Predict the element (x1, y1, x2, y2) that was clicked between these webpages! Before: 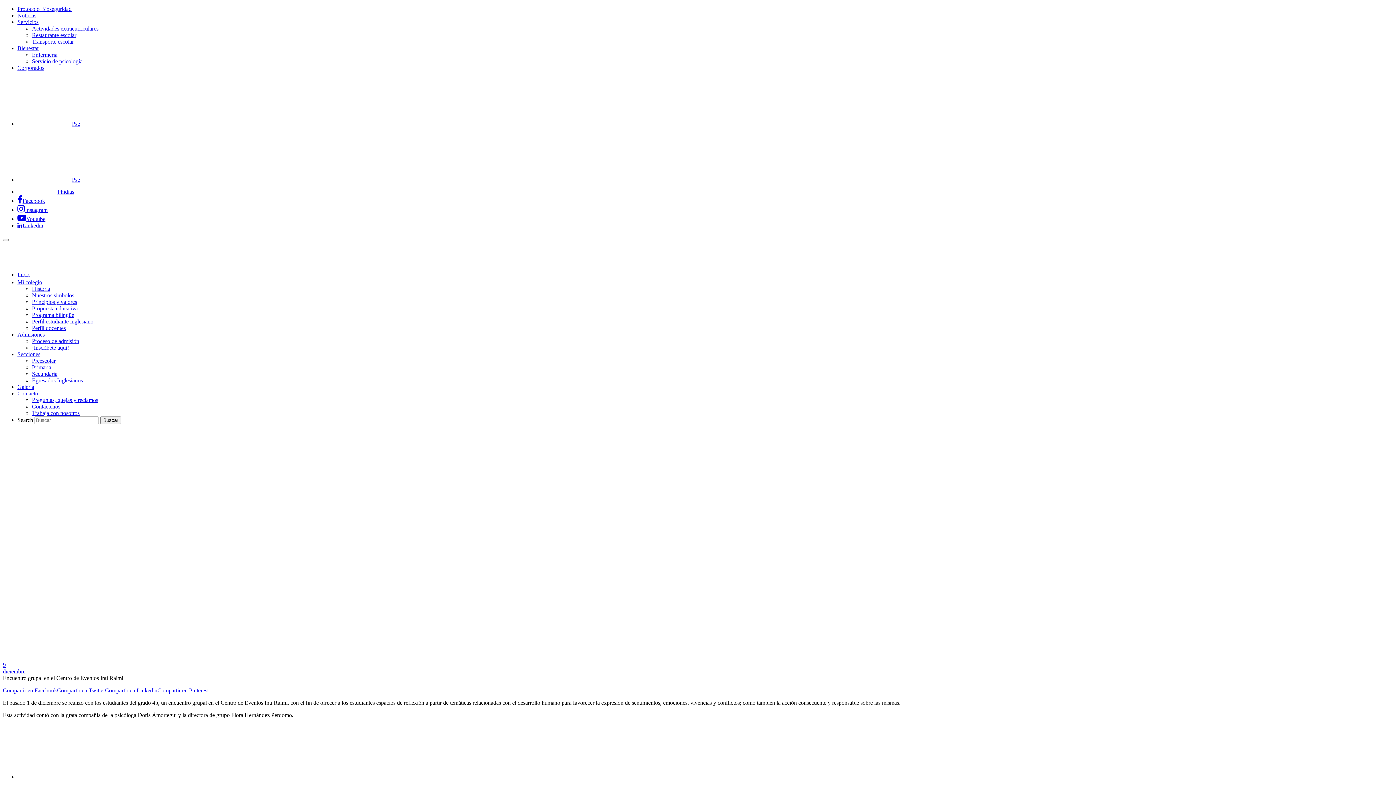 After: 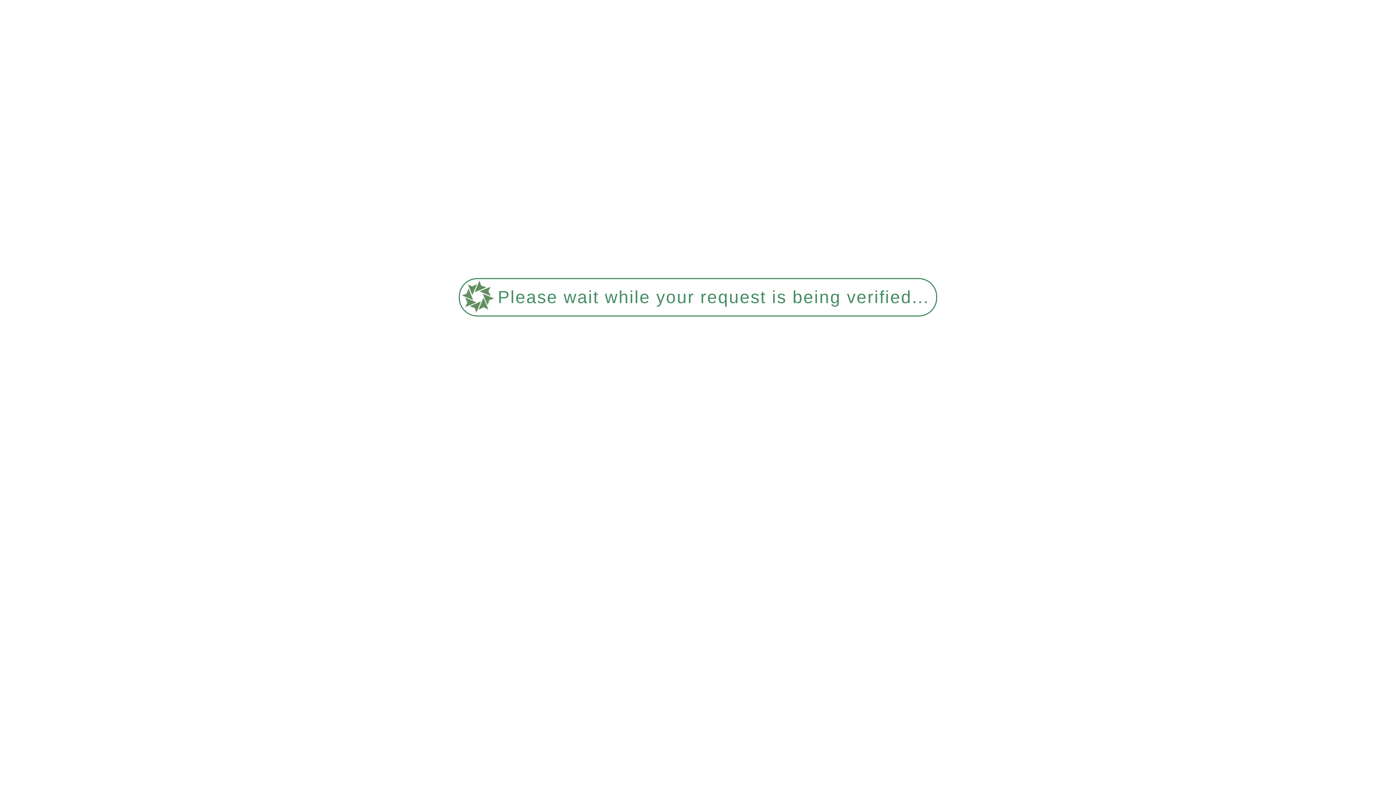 Action: label: Historia bbox: (32, 285, 50, 292)